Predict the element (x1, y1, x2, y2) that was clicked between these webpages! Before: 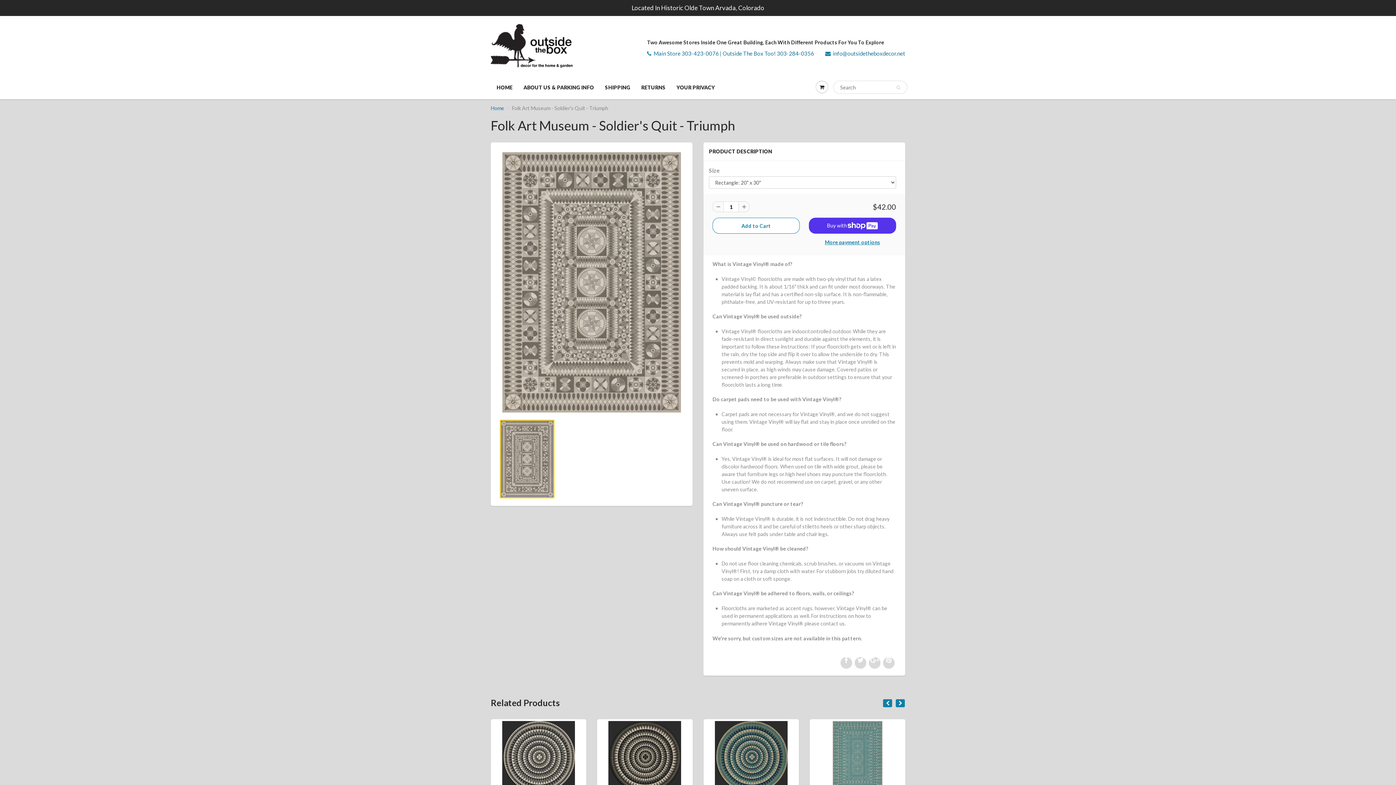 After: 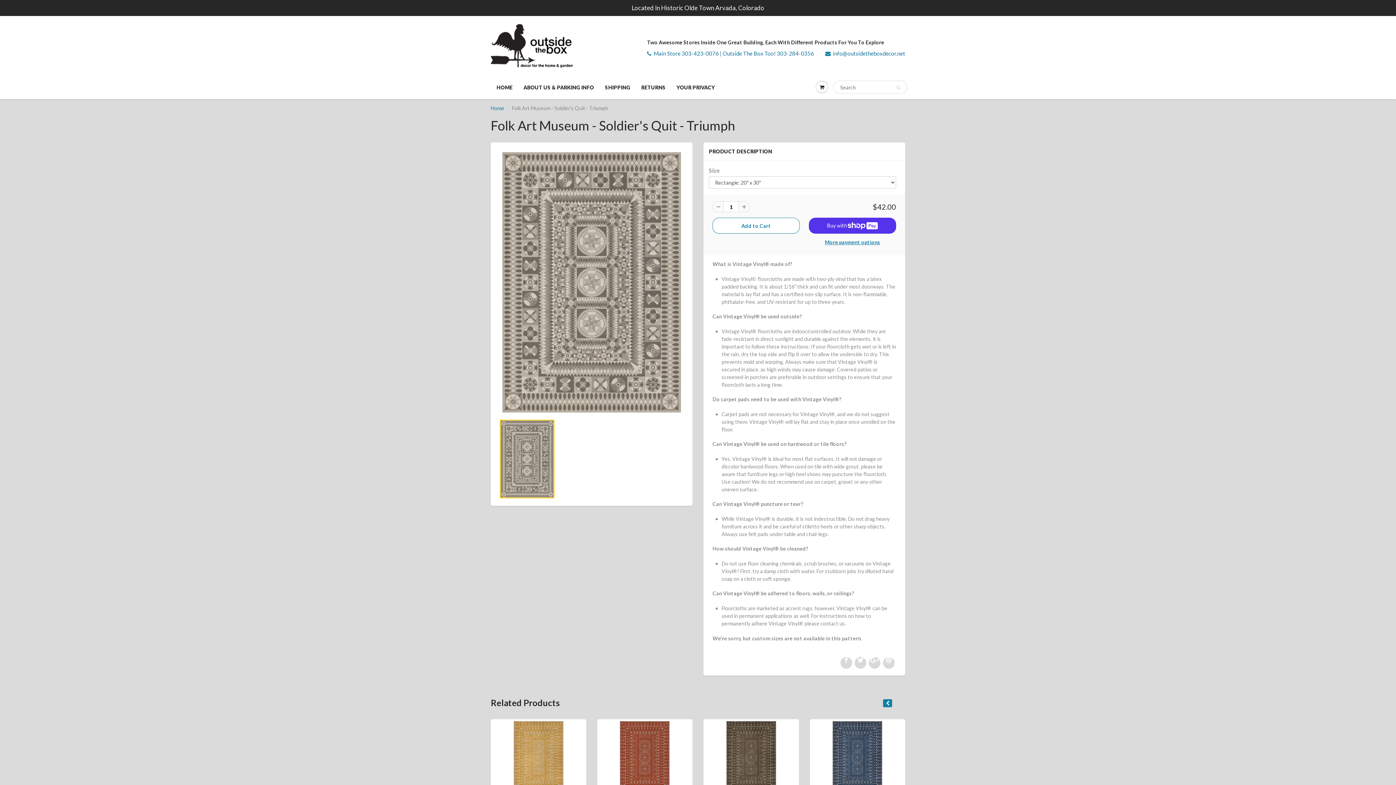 Action: bbox: (647, 49, 814, 57) label: Main Store 303-423-0076 | Outside The Box Too! 303-284-0356